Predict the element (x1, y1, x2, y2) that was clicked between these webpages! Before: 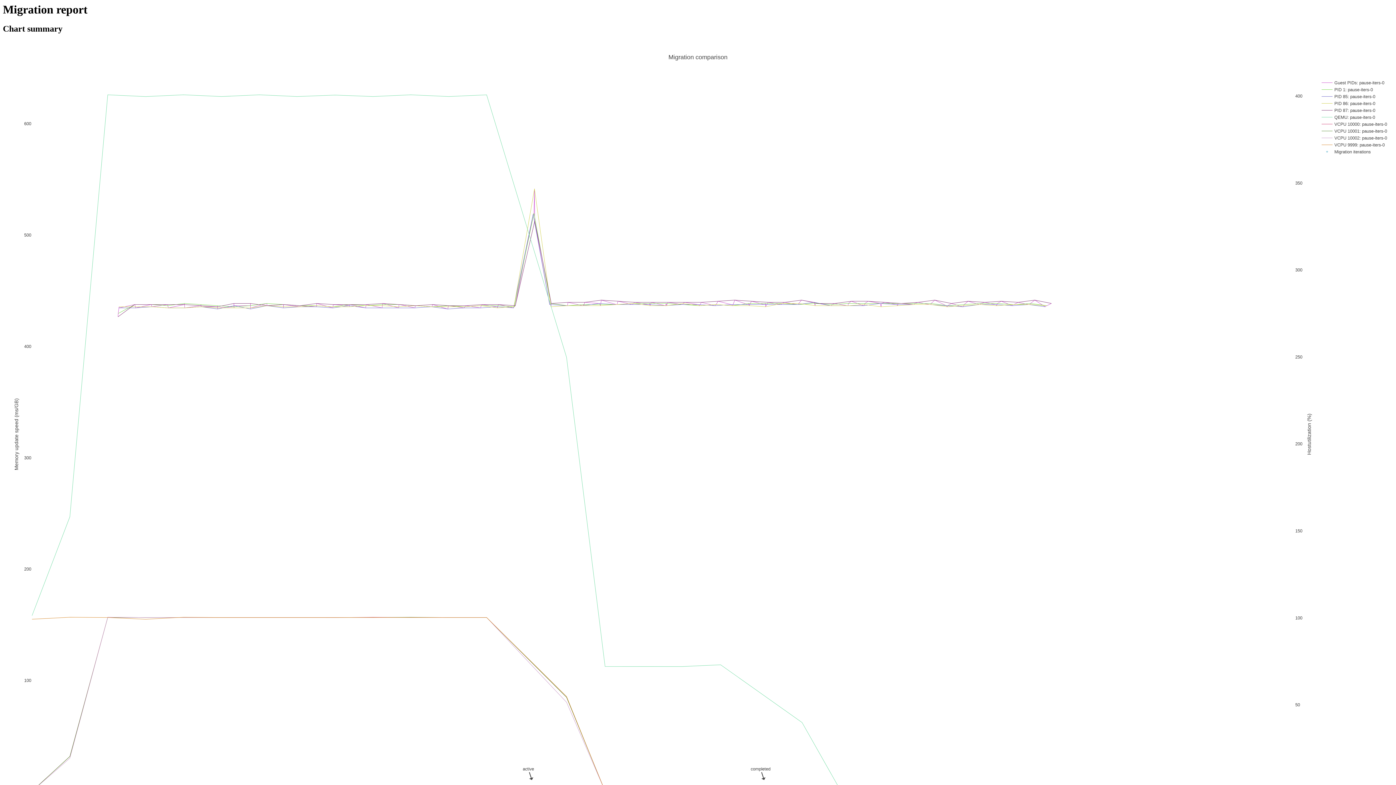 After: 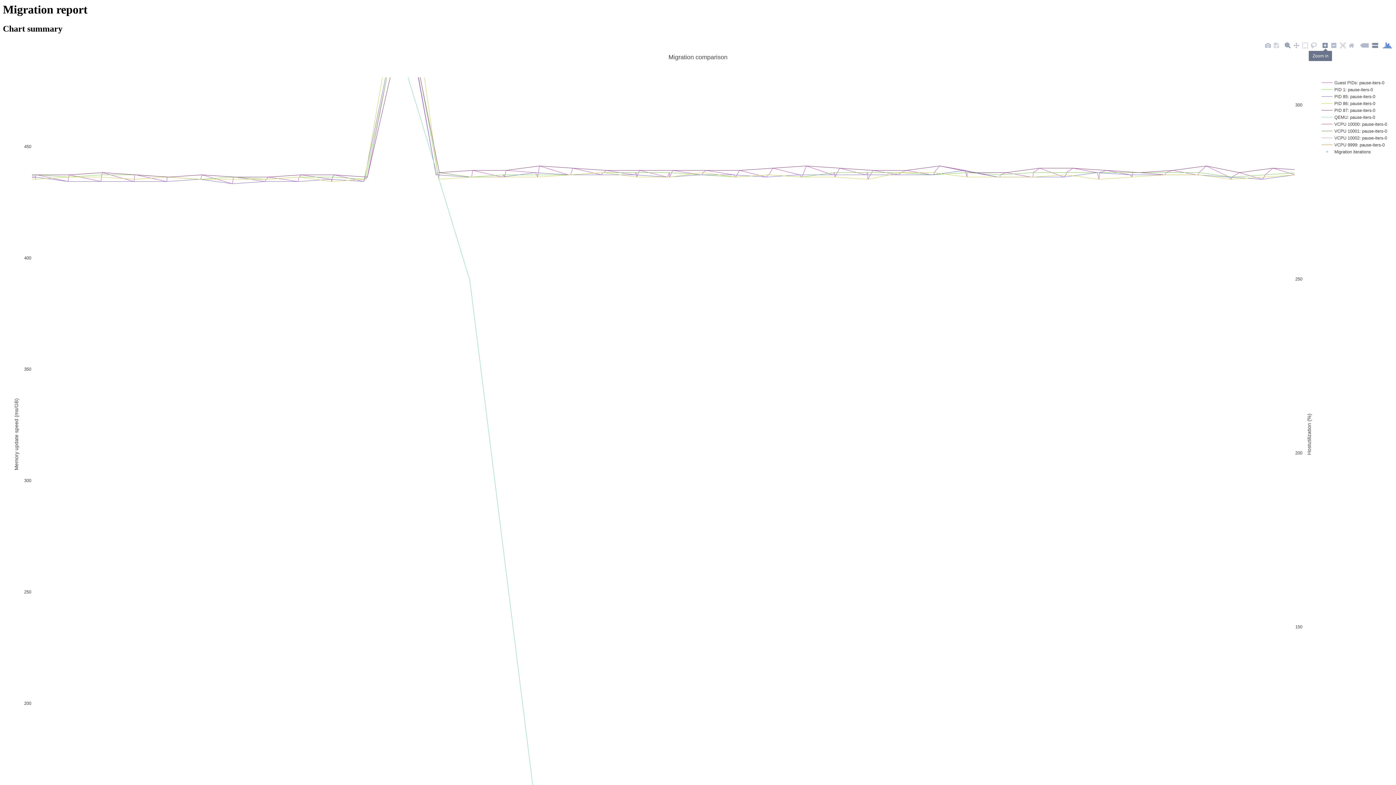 Action: bbox: (1321, 41, 1330, 49)